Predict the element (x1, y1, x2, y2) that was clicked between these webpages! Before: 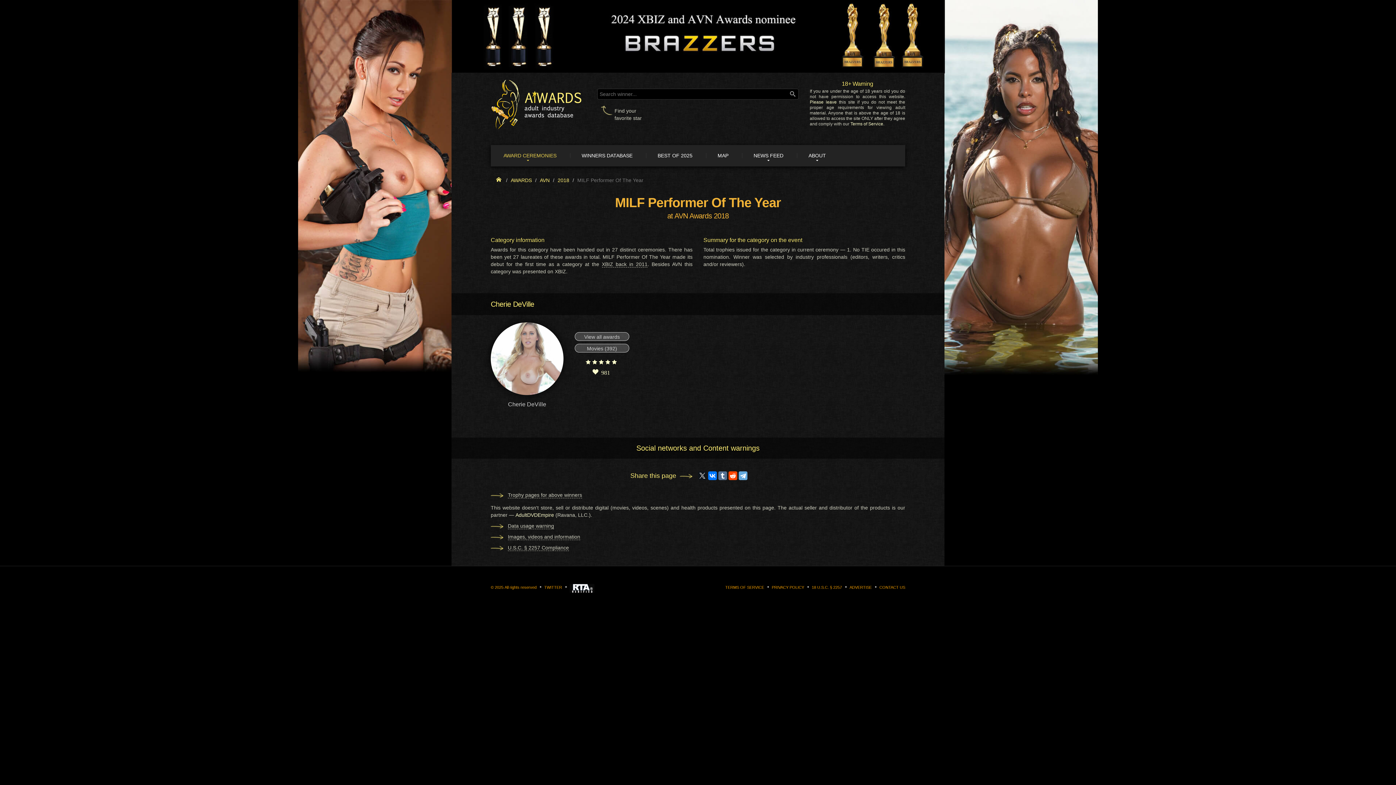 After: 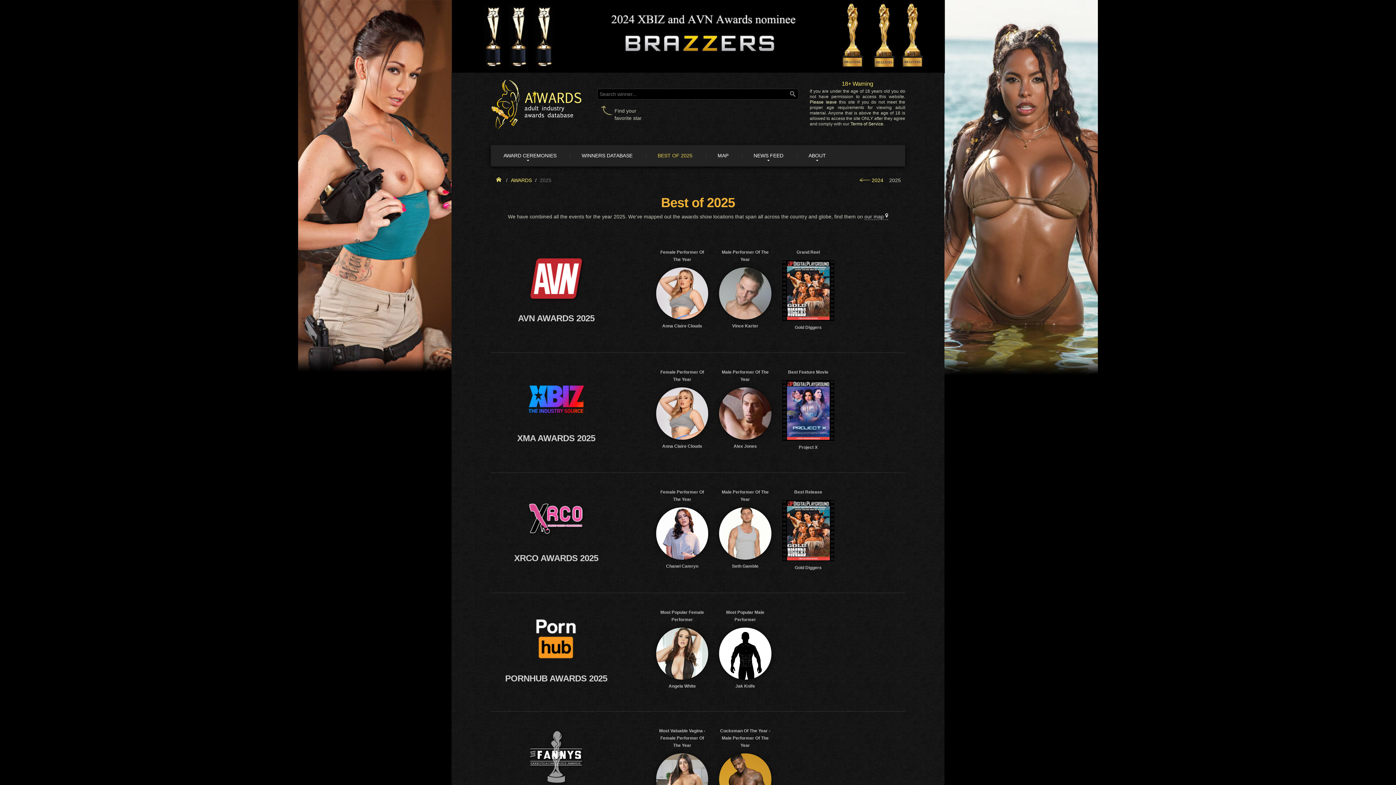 Action: label: BEST OF 2025 bbox: (649, 145, 701, 166)